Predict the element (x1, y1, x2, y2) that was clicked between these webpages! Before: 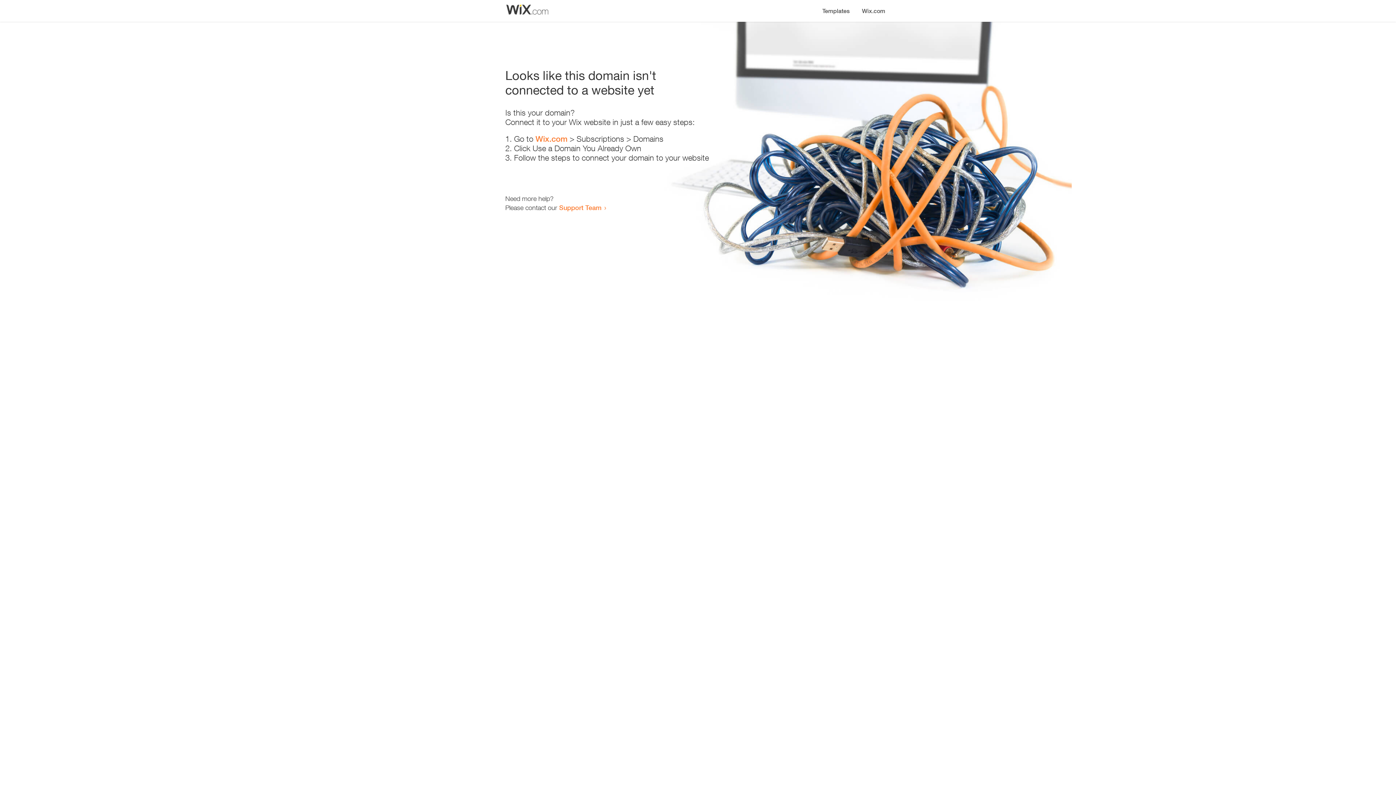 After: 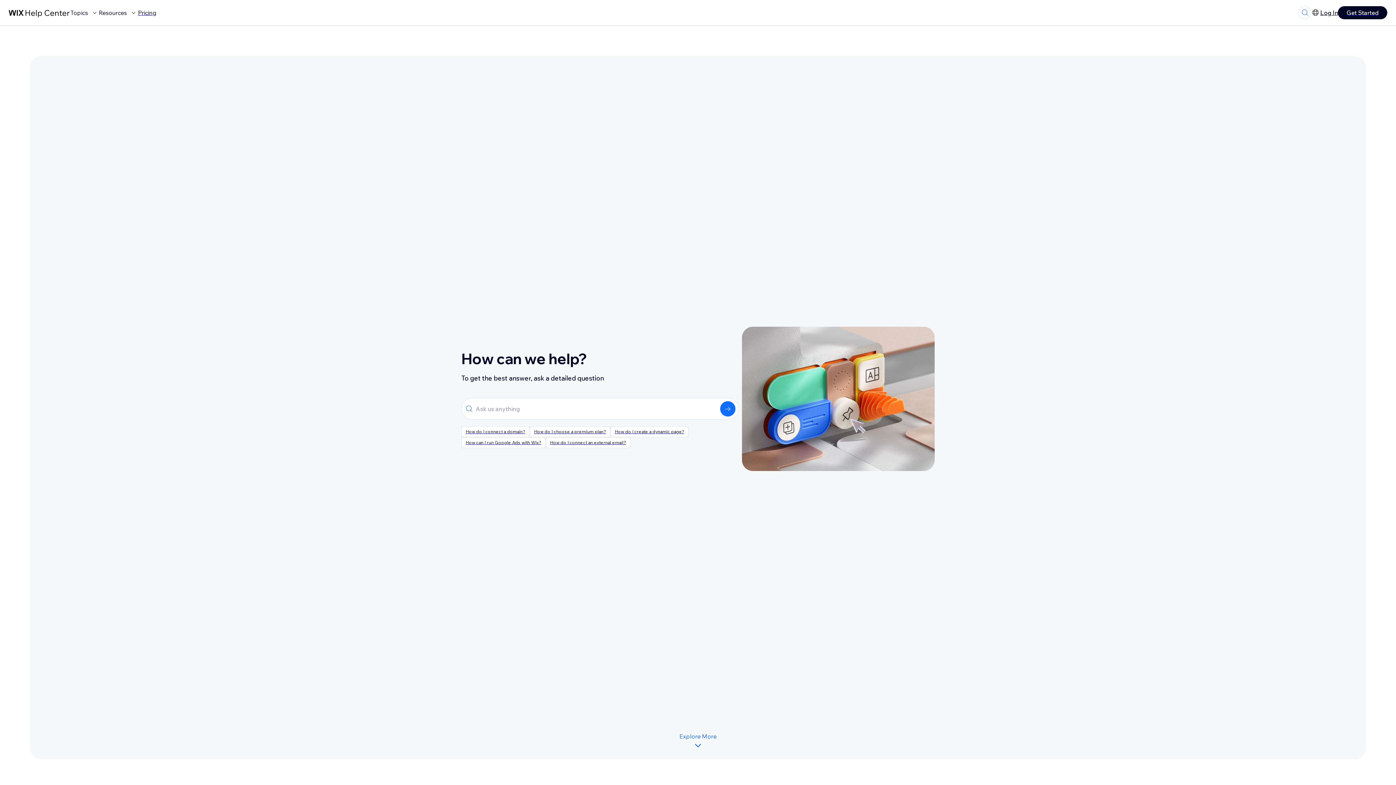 Action: bbox: (559, 203, 601, 211) label: Support Team